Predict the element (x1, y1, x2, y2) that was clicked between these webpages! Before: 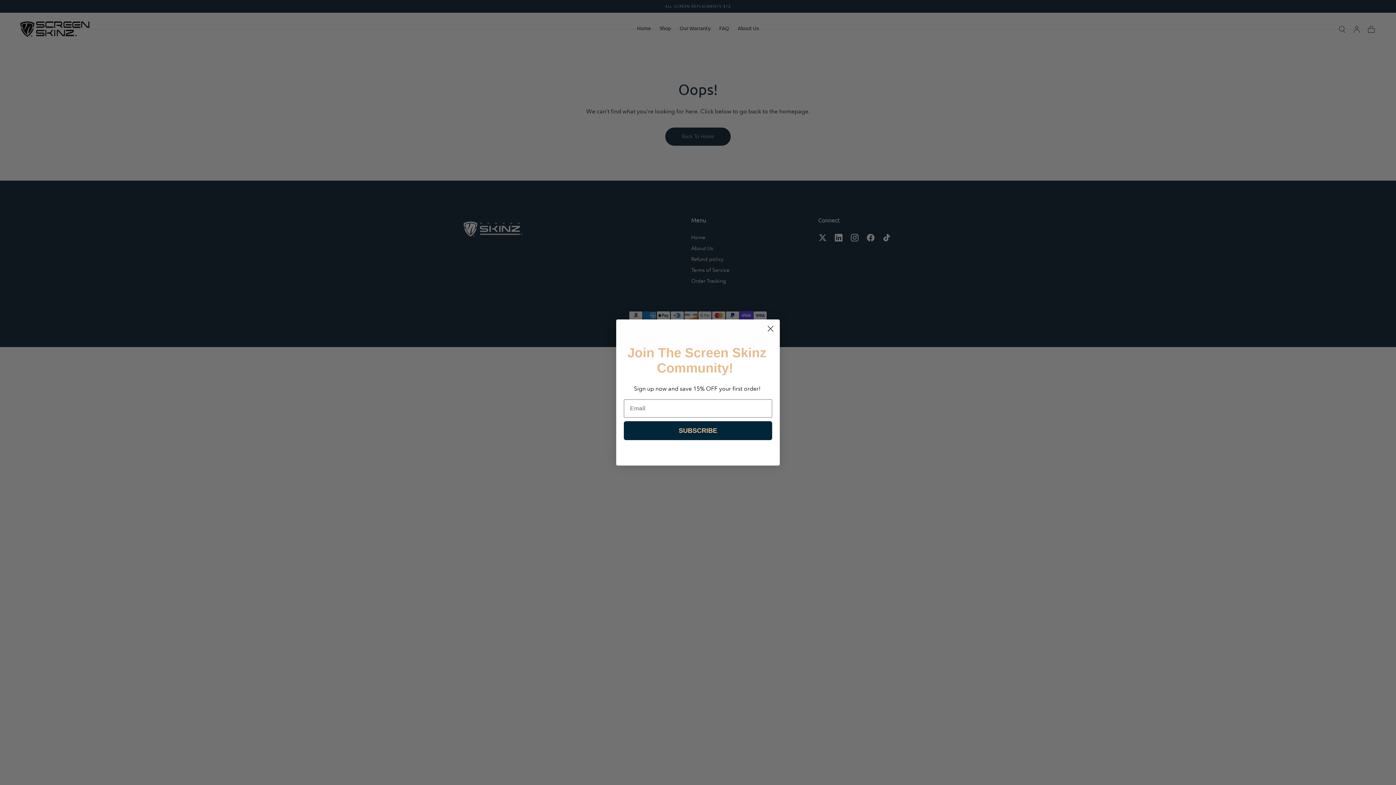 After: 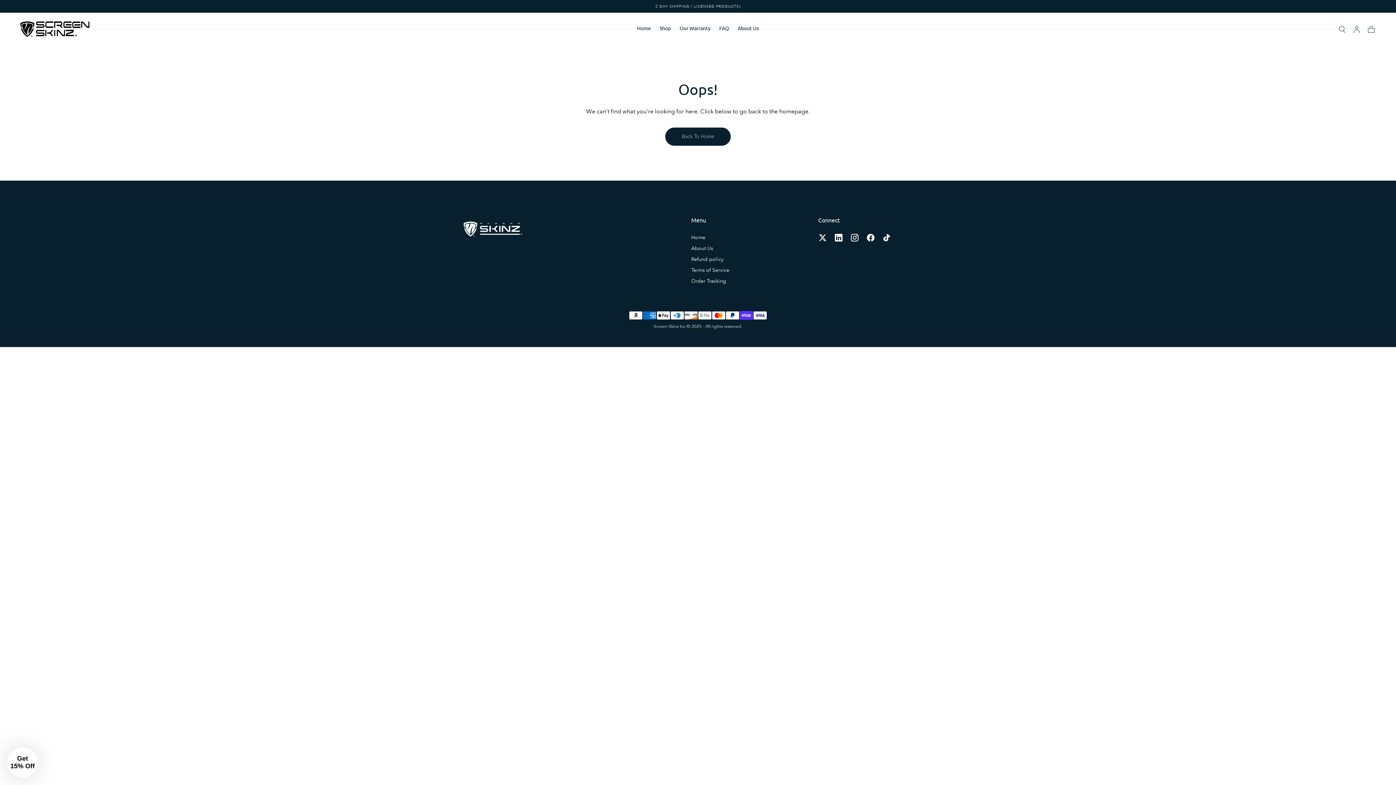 Action: bbox: (764, 335, 777, 348) label: Close dialog